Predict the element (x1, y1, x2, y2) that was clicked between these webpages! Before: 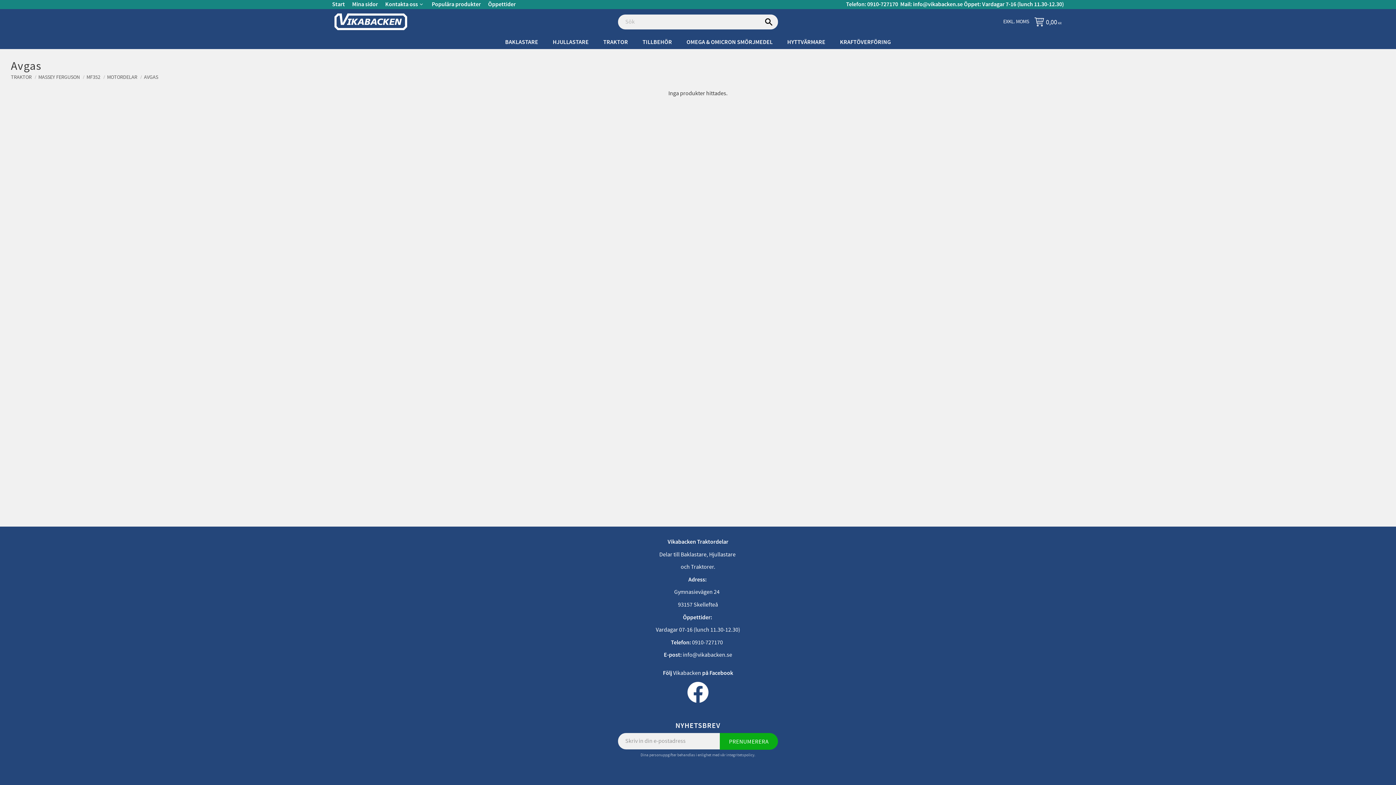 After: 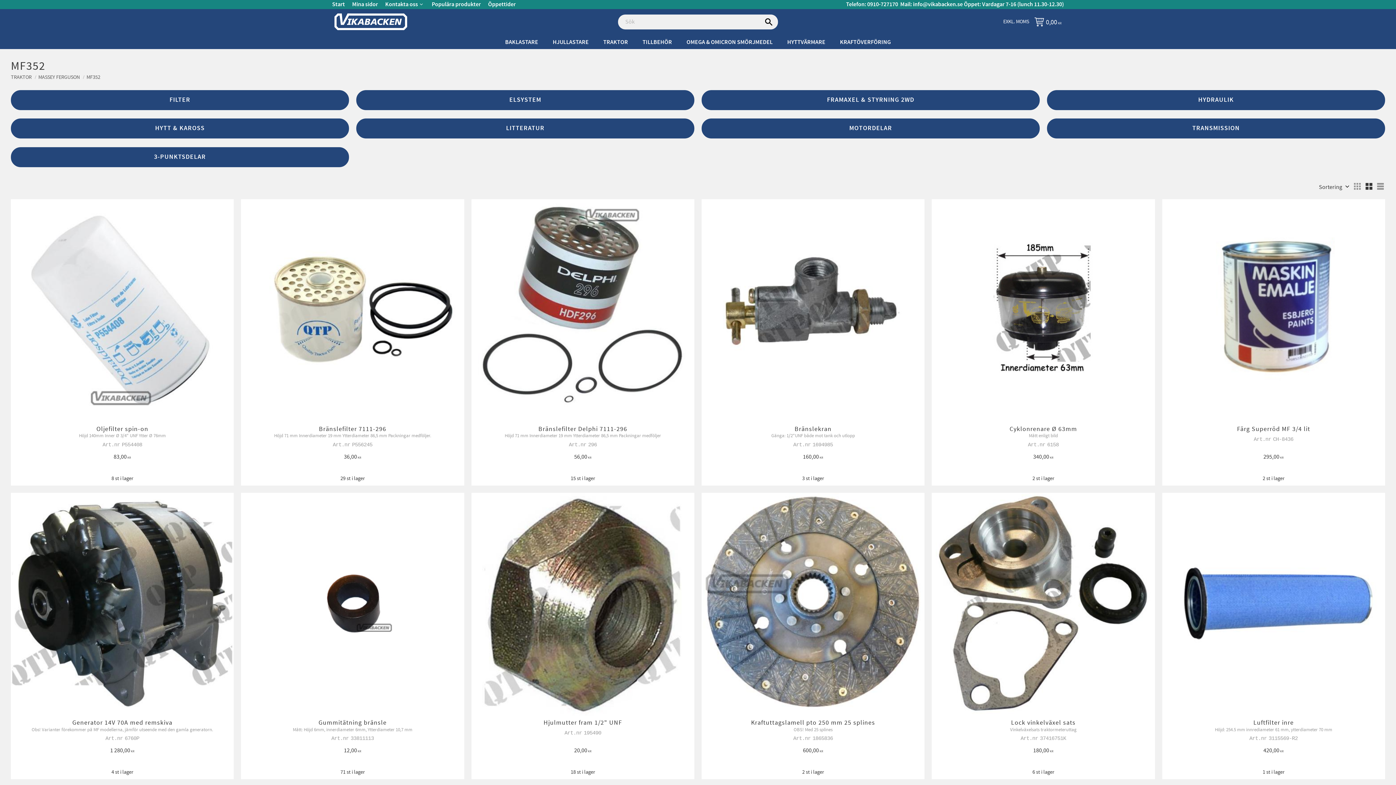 Action: label: MF352 bbox: (83, 73, 102, 80)